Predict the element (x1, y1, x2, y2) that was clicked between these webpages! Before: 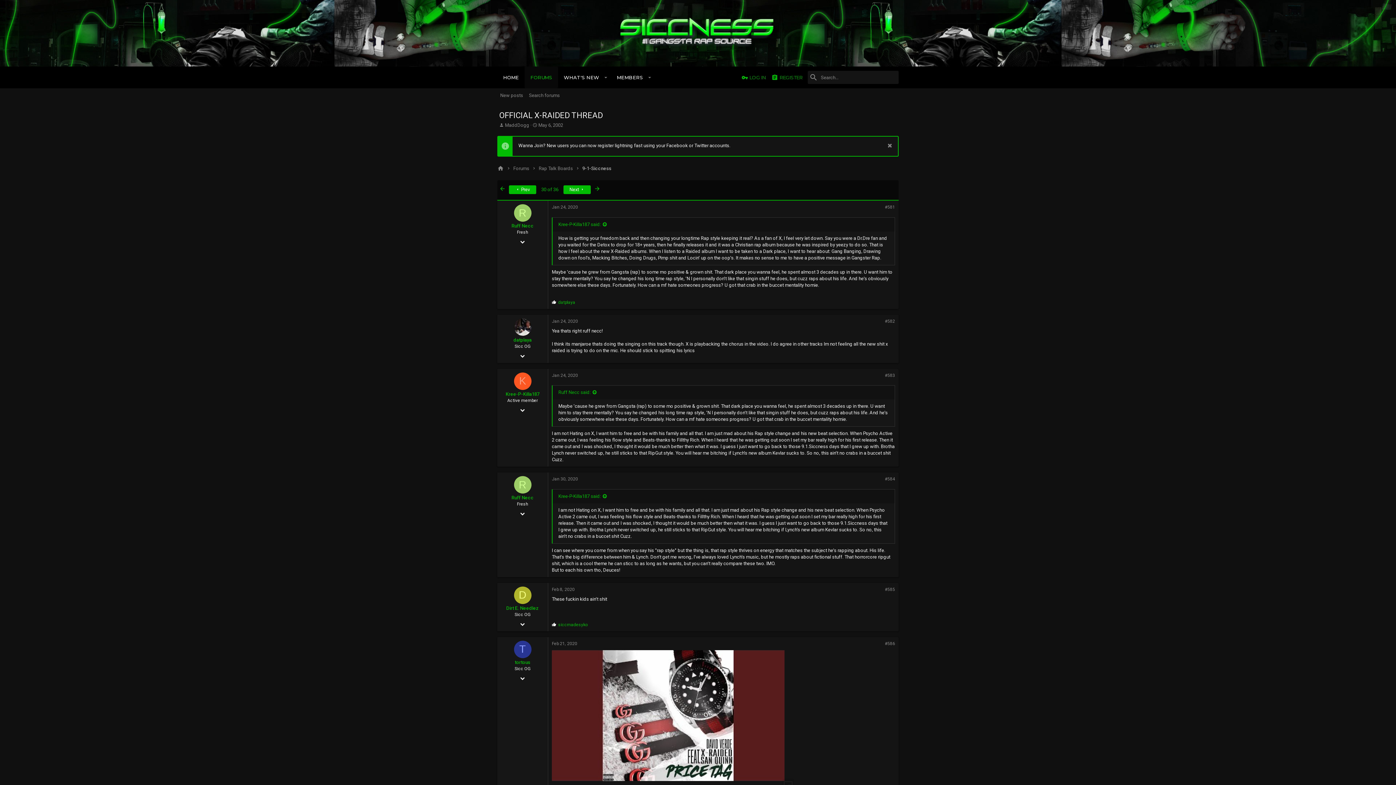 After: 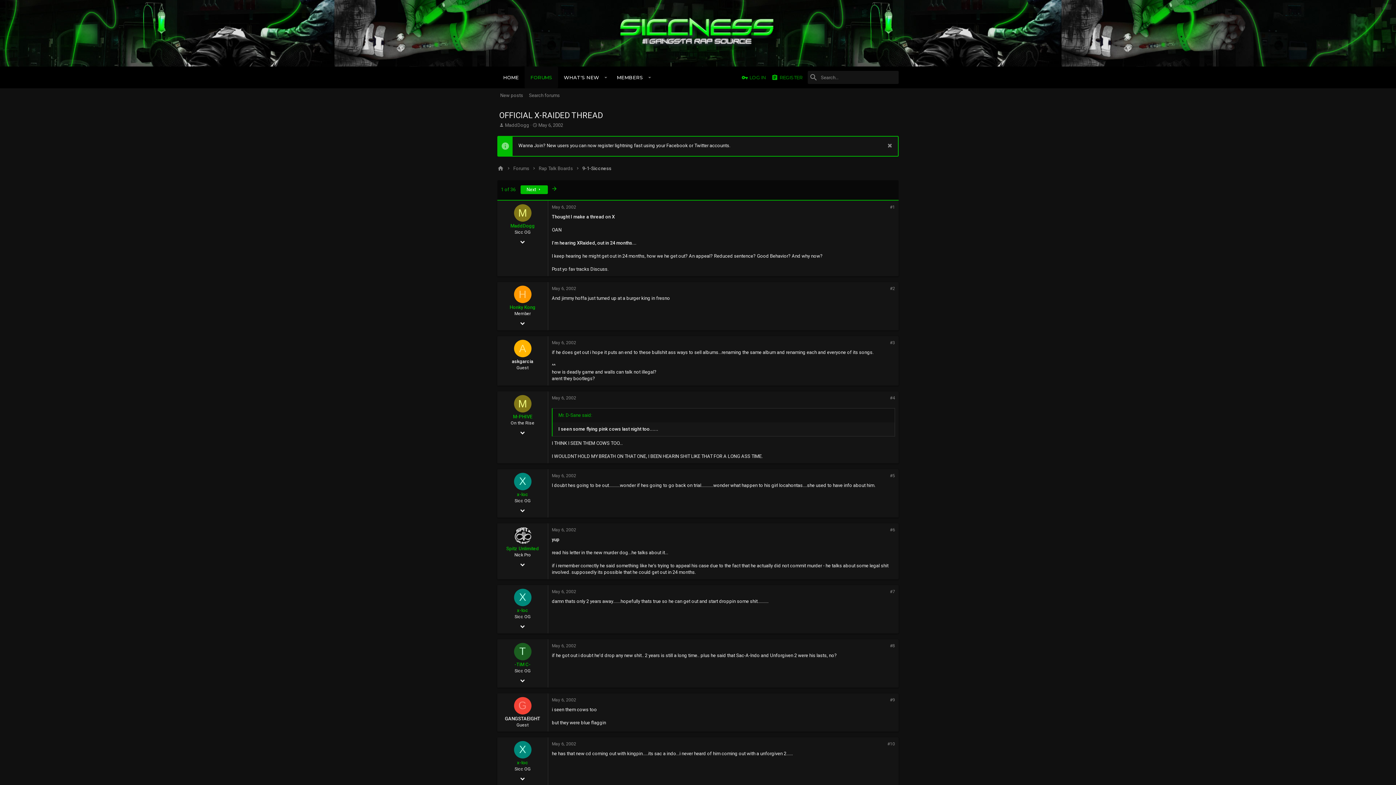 Action: label: First bbox: (497, 185, 507, 194)